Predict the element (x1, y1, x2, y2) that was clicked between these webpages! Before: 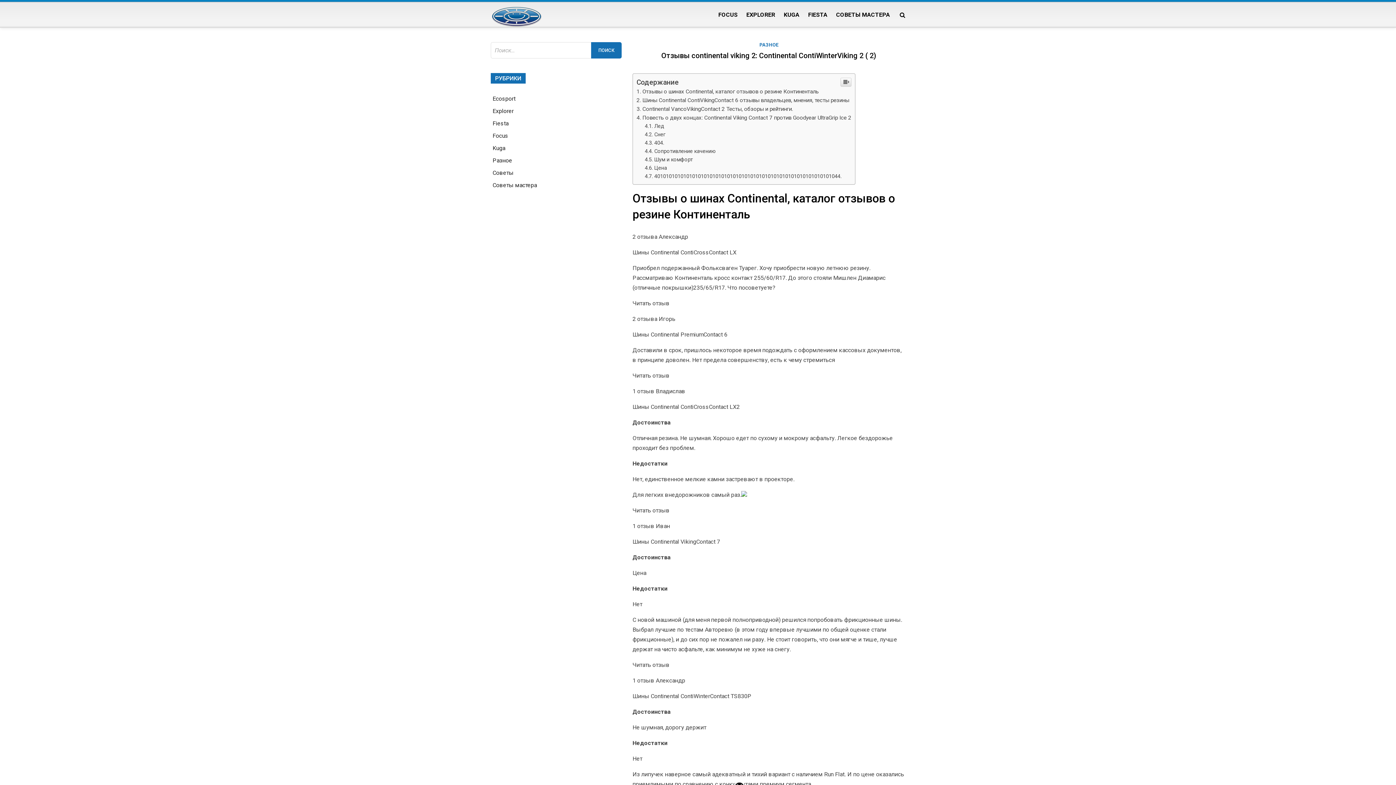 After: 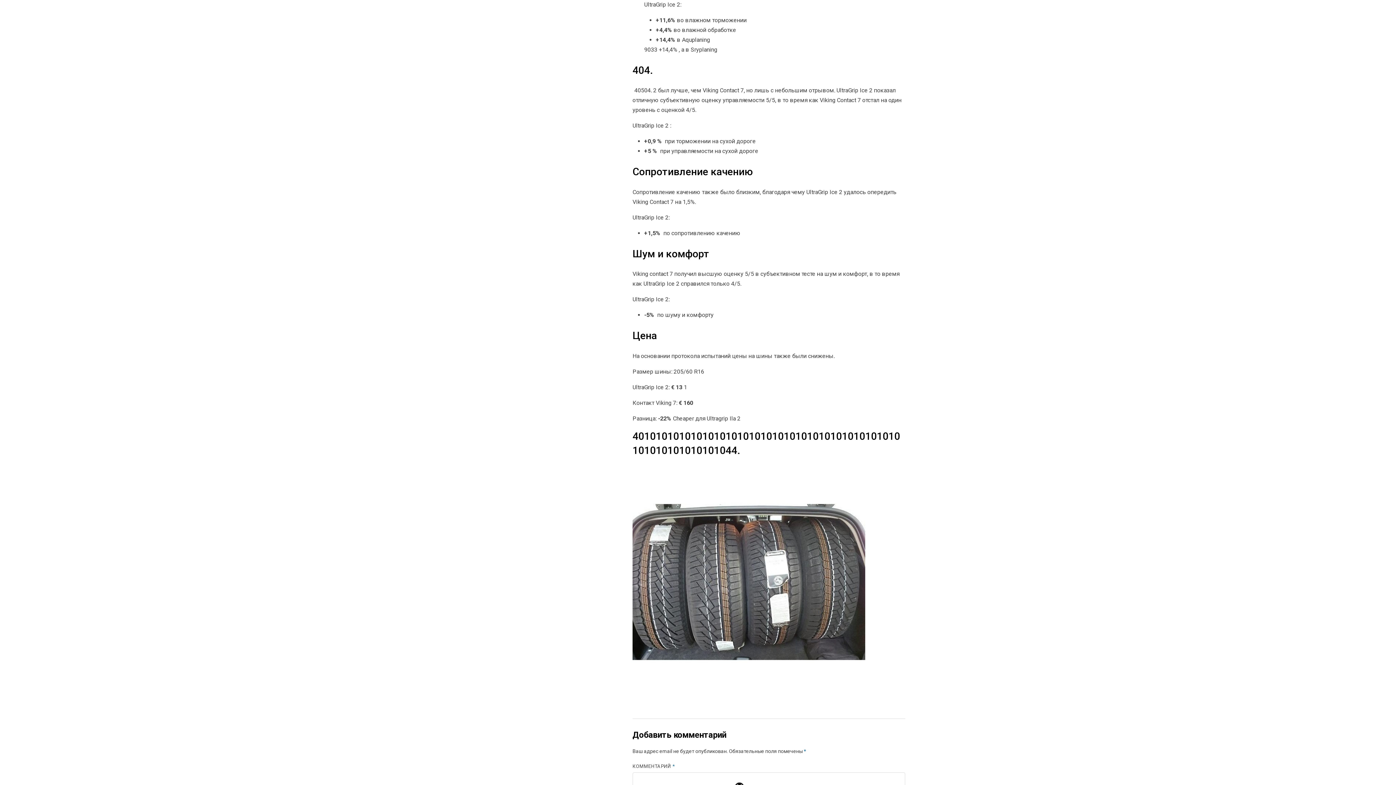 Action: label: 4010101010101010101010101010101010101010101010101010101010101044. bbox: (645, 321, 841, 327)